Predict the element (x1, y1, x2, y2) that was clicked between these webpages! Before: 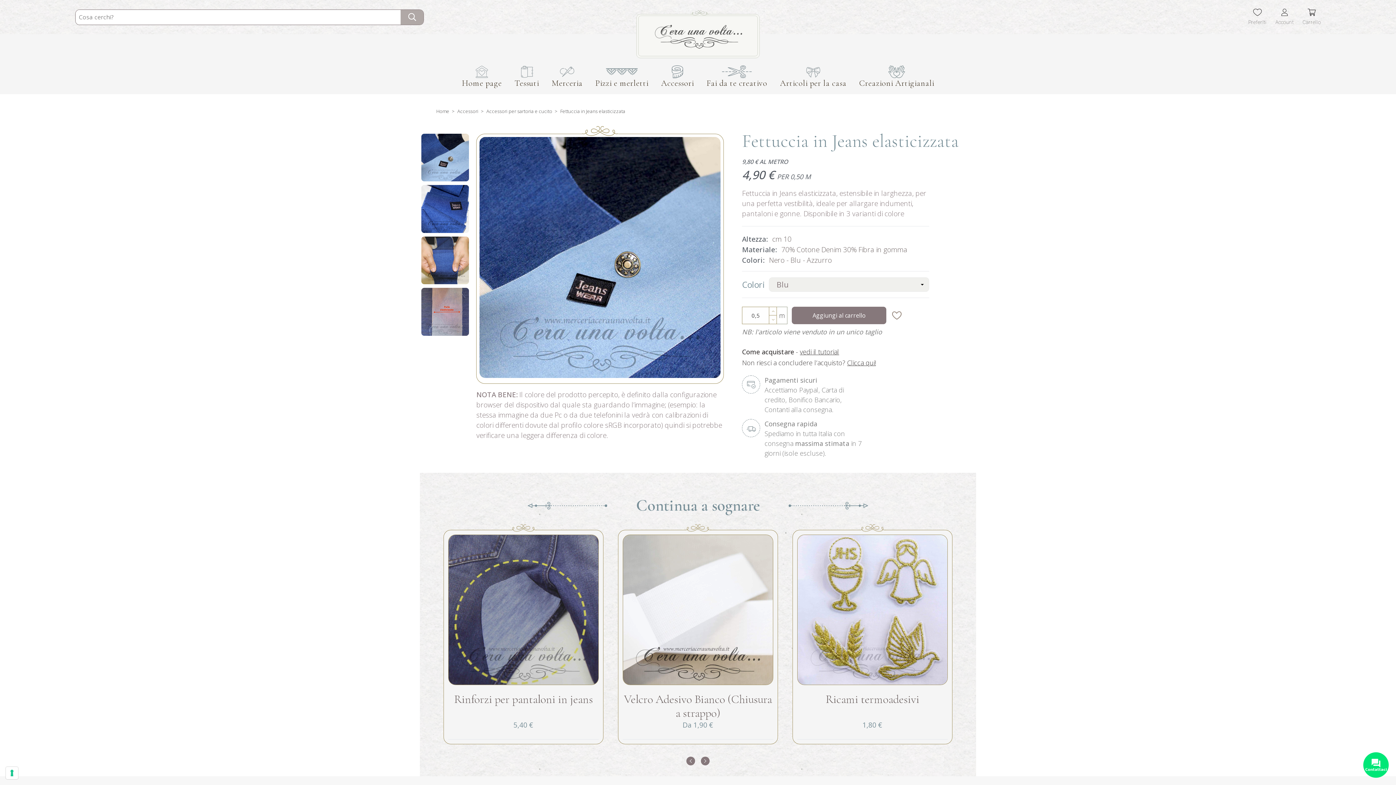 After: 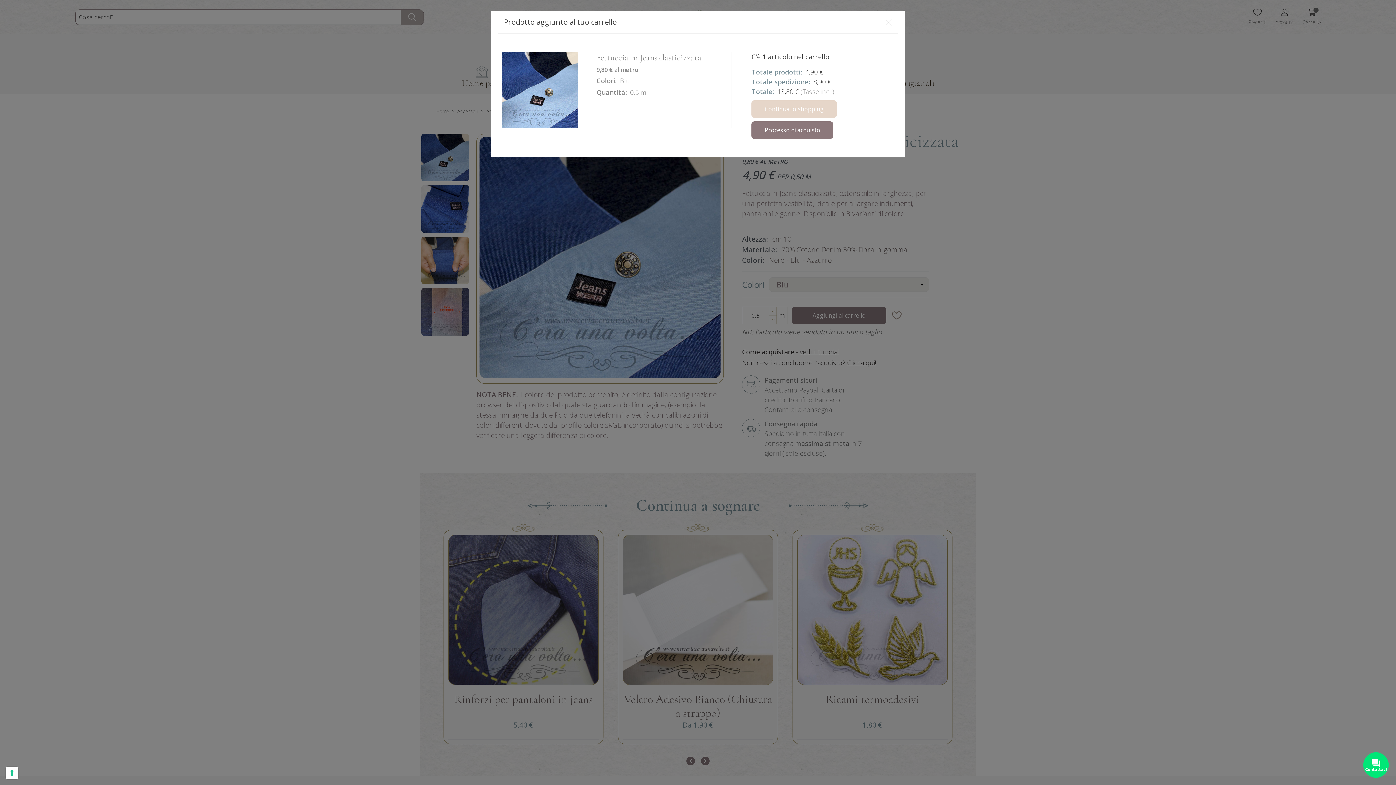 Action: label: Aggiungi al carrello bbox: (792, 306, 886, 324)